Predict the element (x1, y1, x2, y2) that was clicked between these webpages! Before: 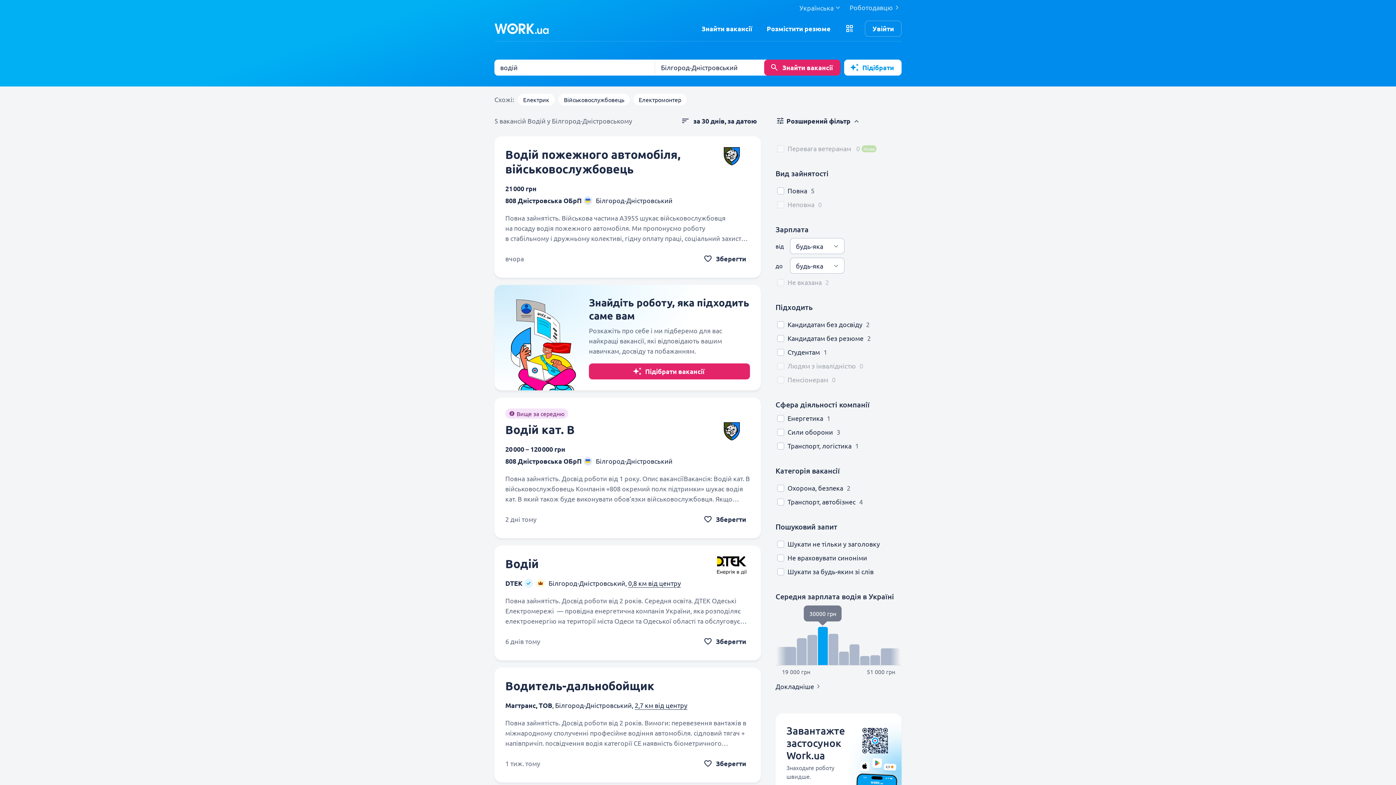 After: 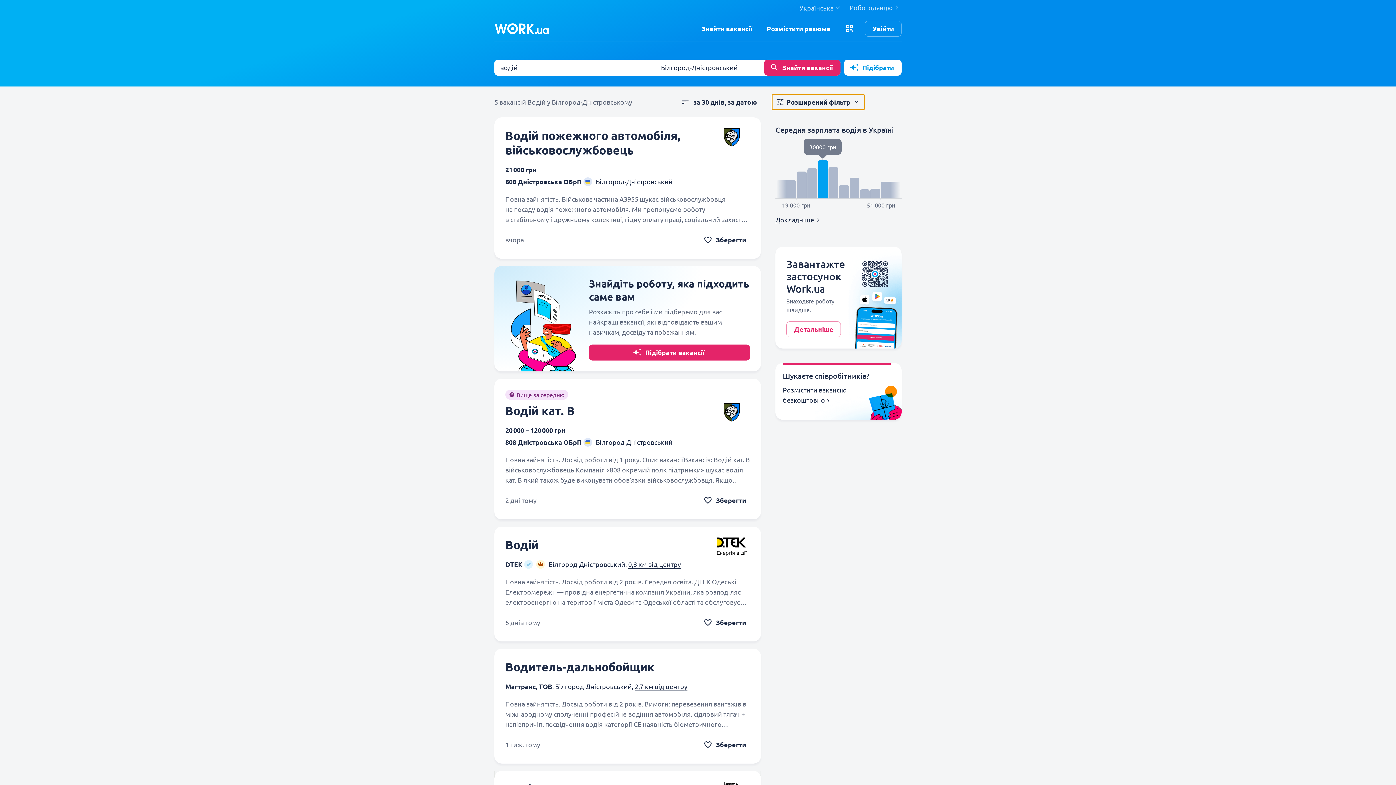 Action: bbox: (772, 113, 865, 129) label: Розширений фільтр